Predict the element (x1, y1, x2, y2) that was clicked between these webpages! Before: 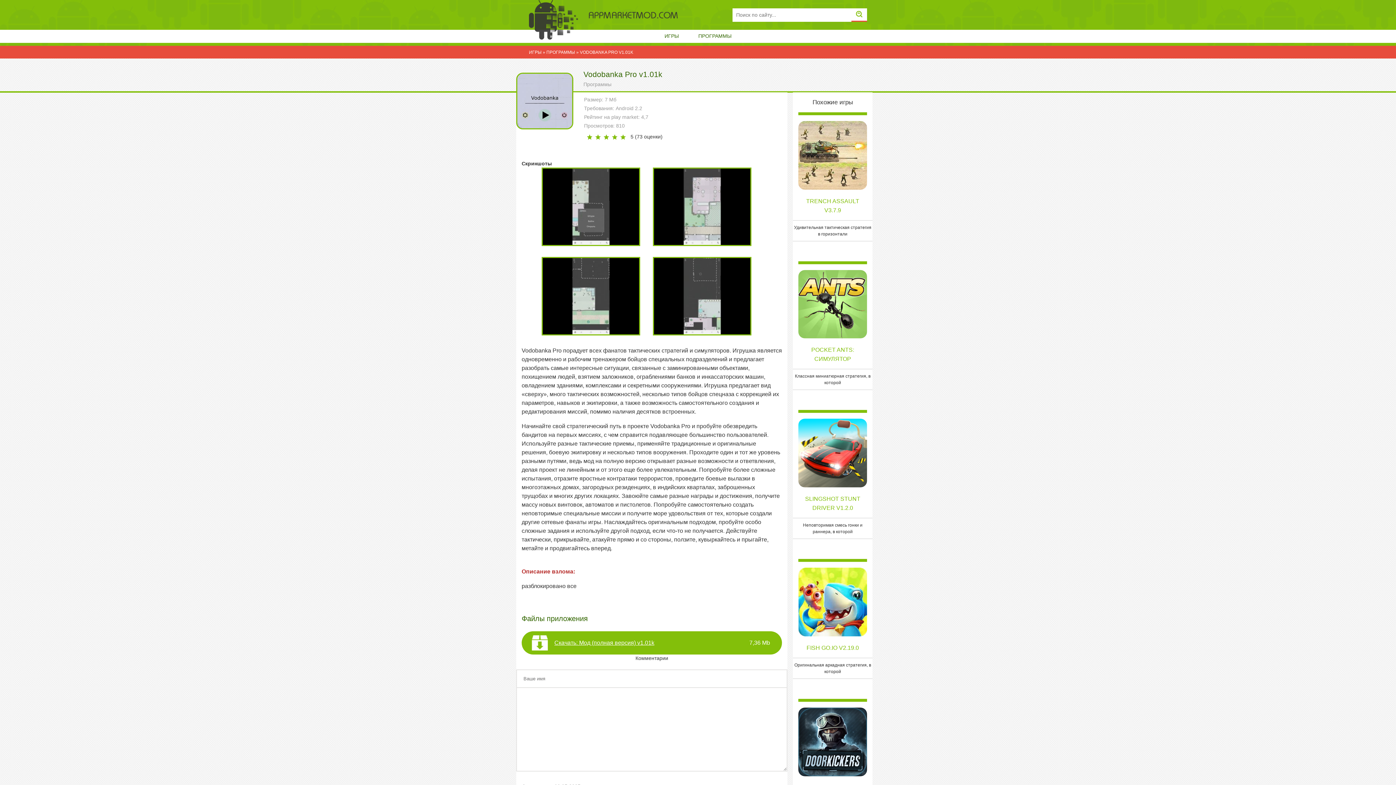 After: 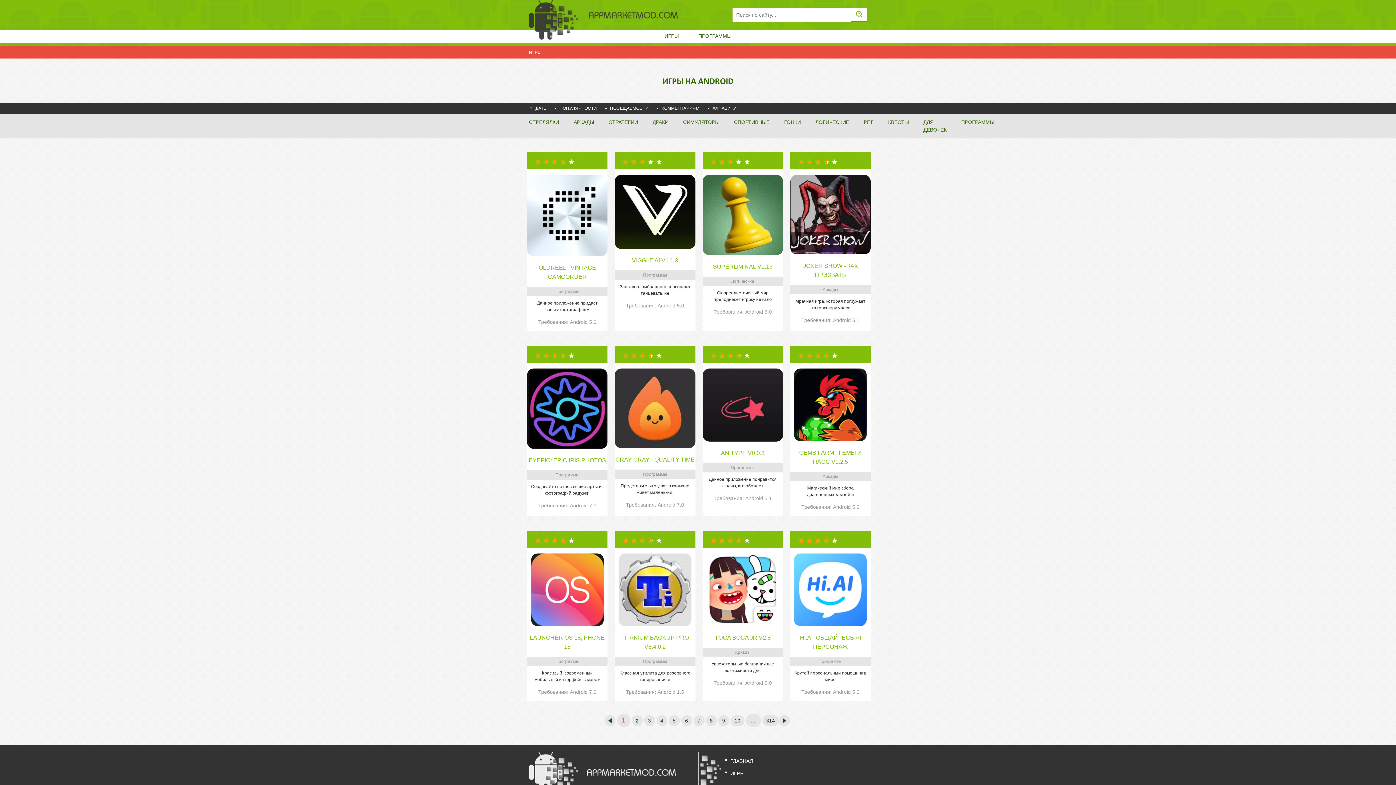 Action: bbox: (589, 11, 677, 17)